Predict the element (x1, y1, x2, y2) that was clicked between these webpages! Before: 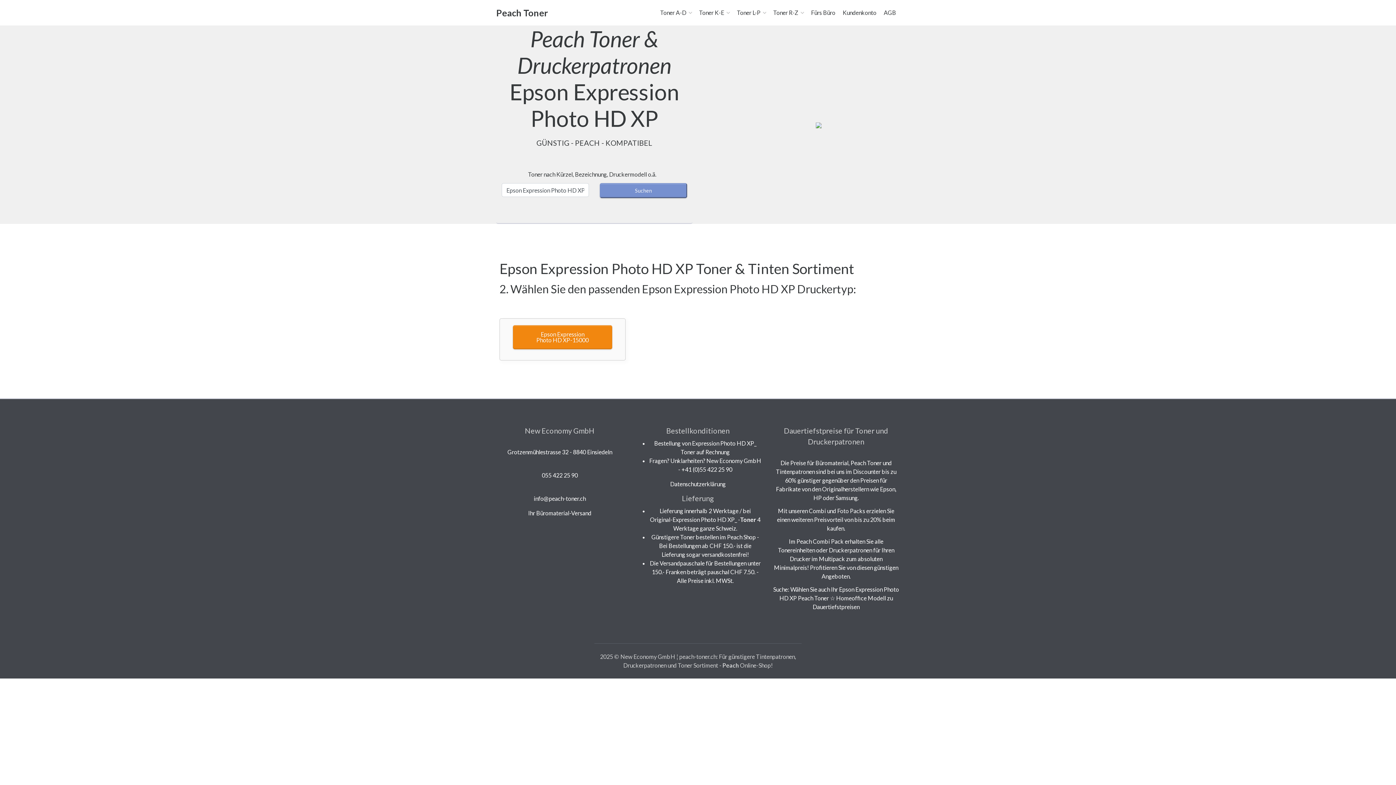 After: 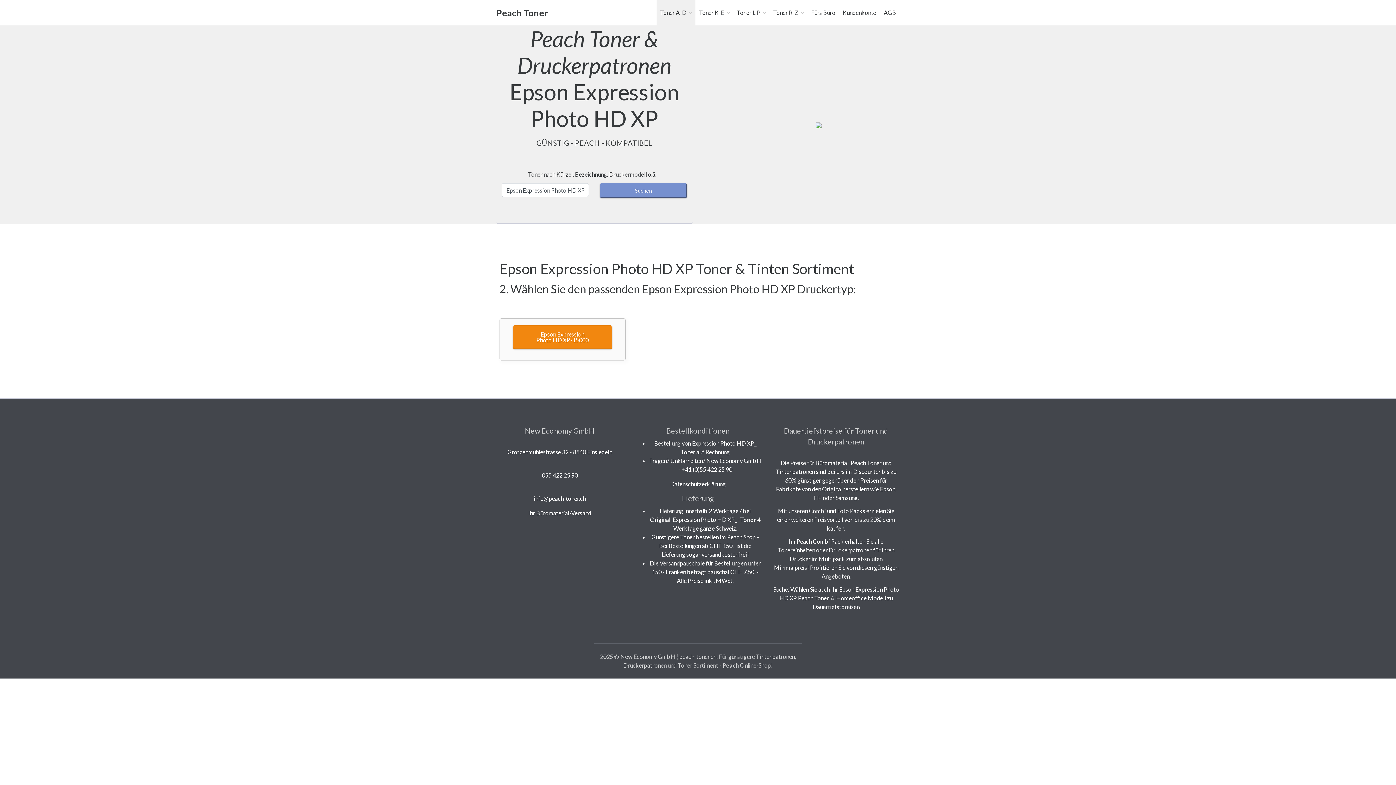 Action: bbox: (656, 0, 695, 25) label: Toner A-D